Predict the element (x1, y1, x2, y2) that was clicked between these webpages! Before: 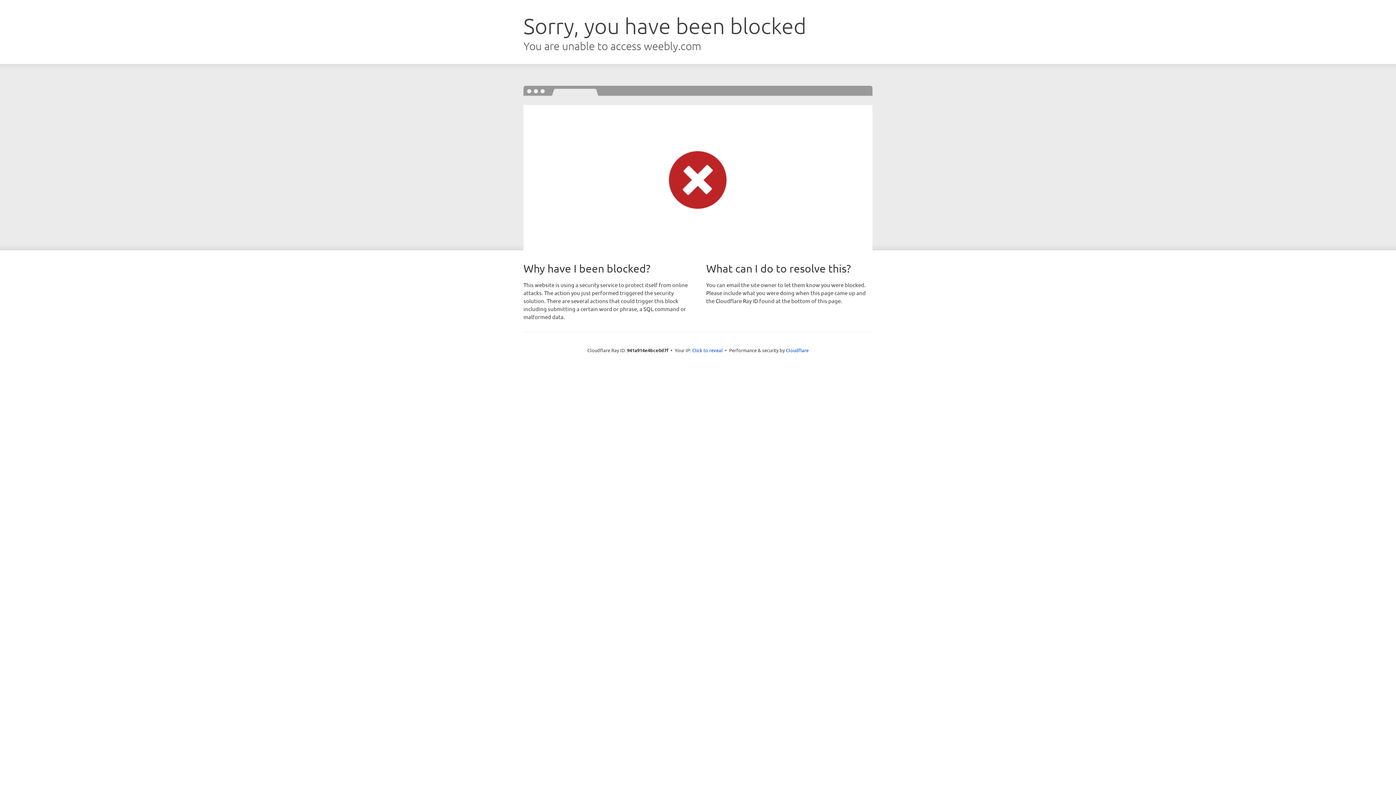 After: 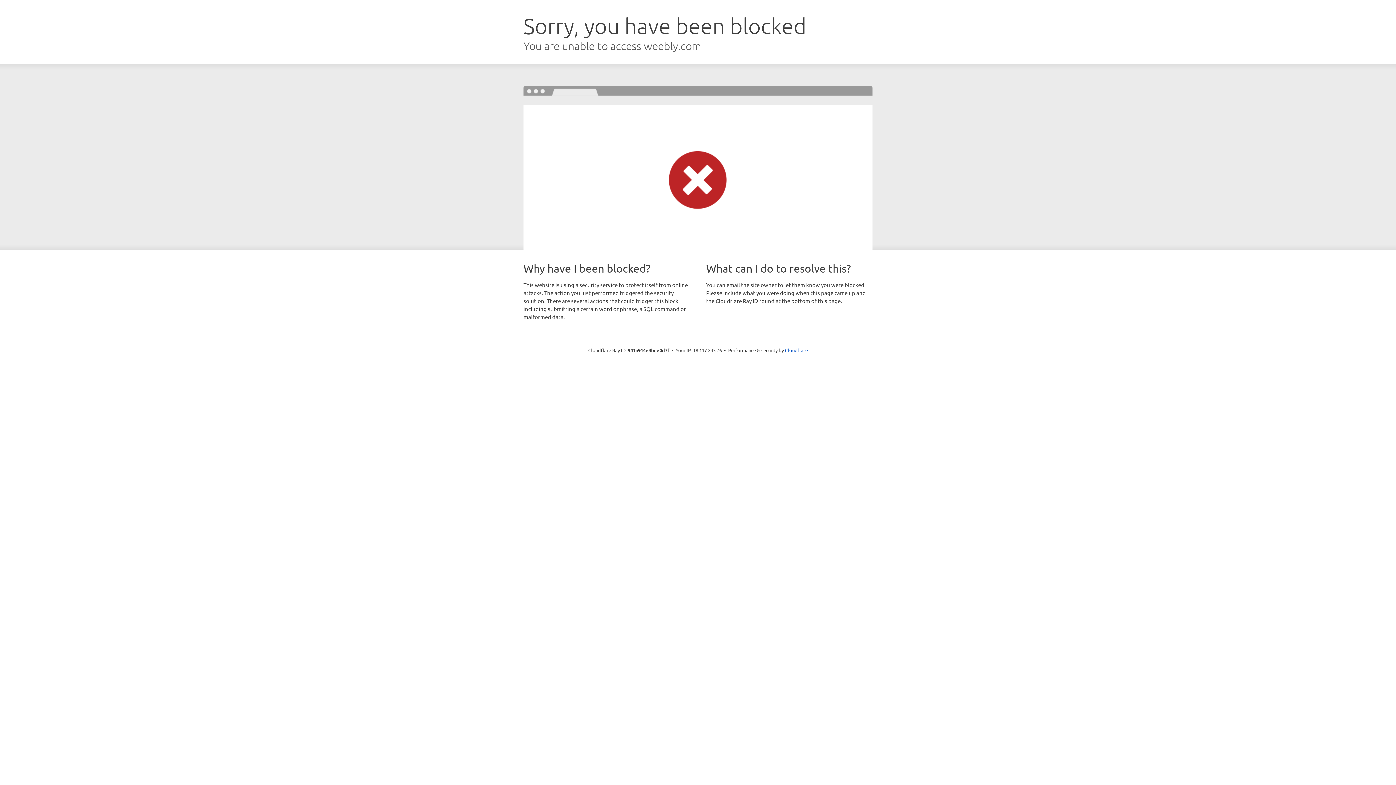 Action: bbox: (692, 346, 722, 353) label: Click to reveal